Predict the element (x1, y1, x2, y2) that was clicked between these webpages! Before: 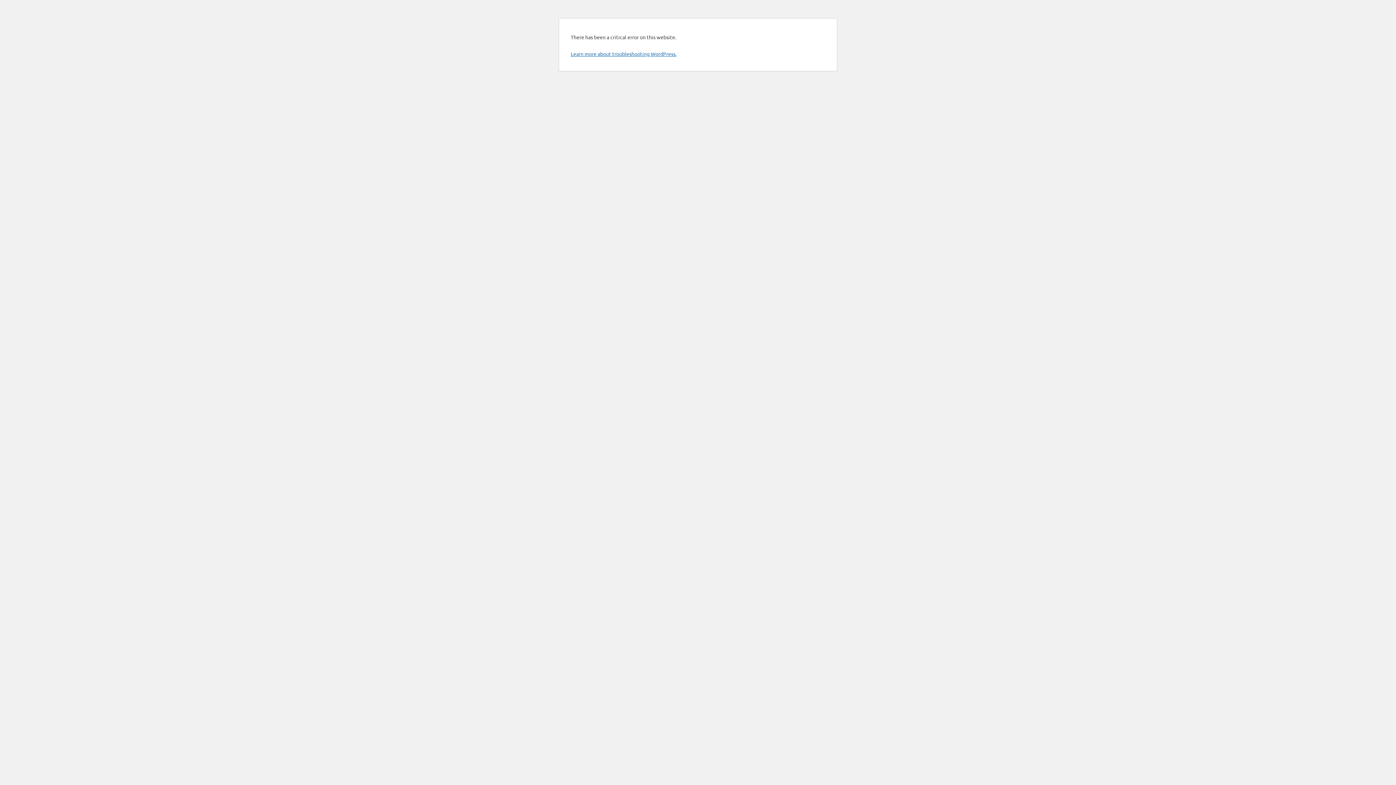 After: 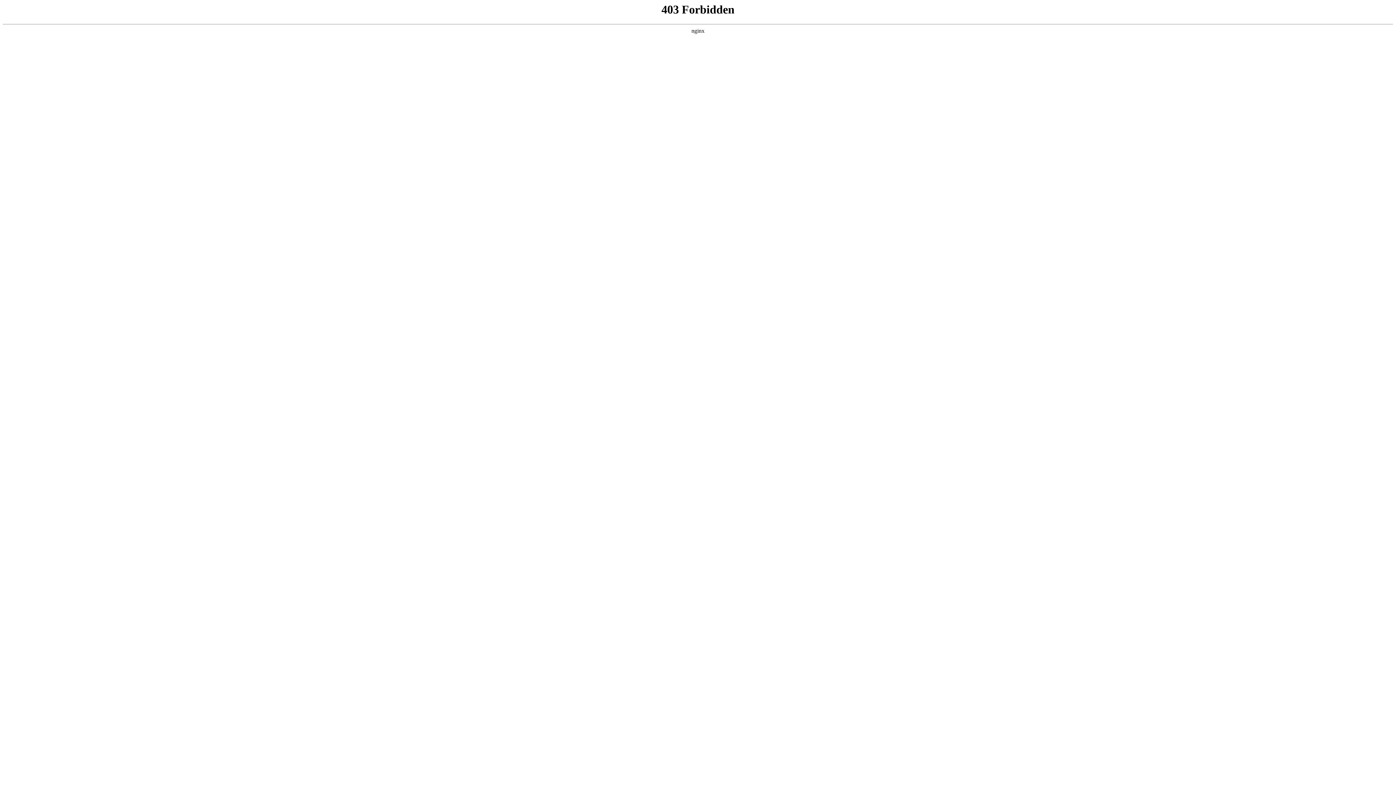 Action: bbox: (570, 50, 676, 57) label: Learn more about troubleshooting WordPress.